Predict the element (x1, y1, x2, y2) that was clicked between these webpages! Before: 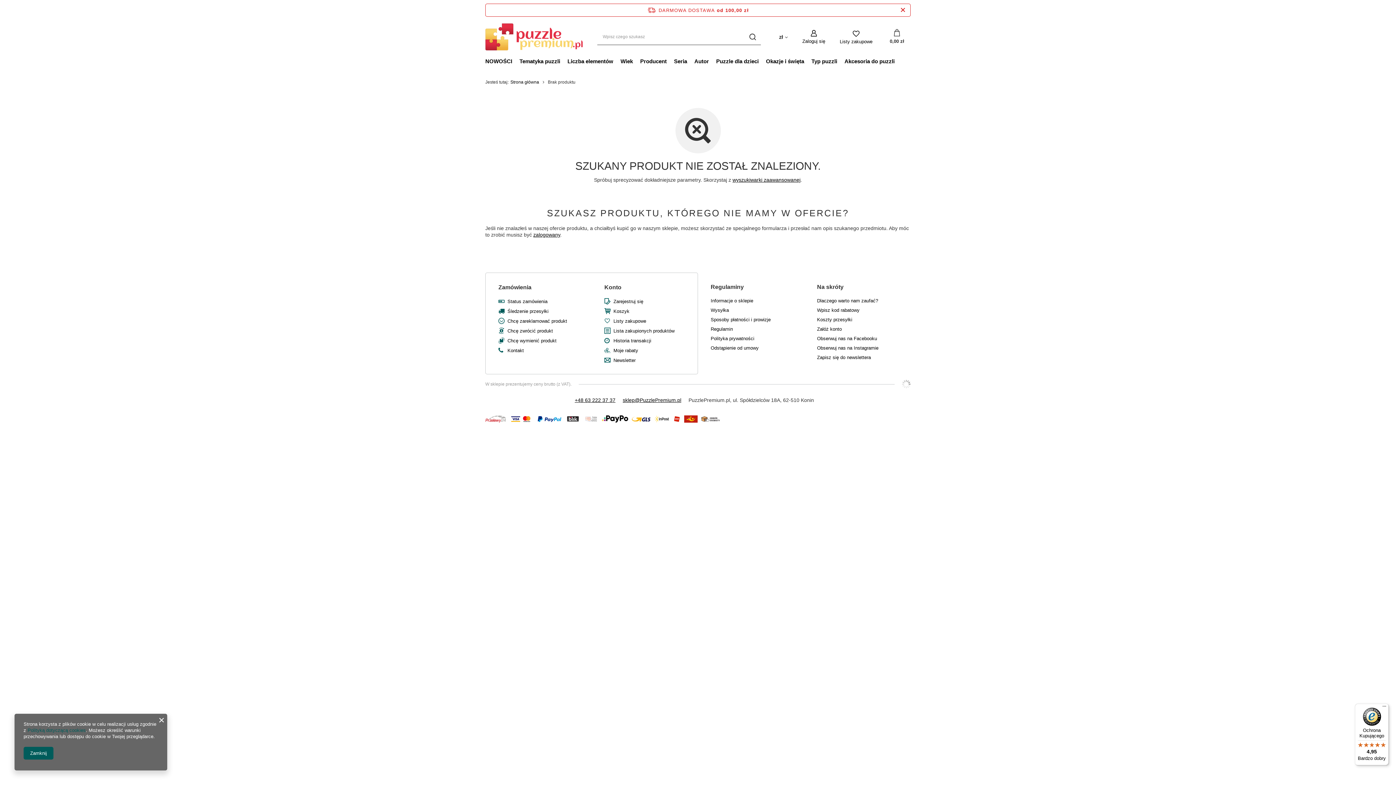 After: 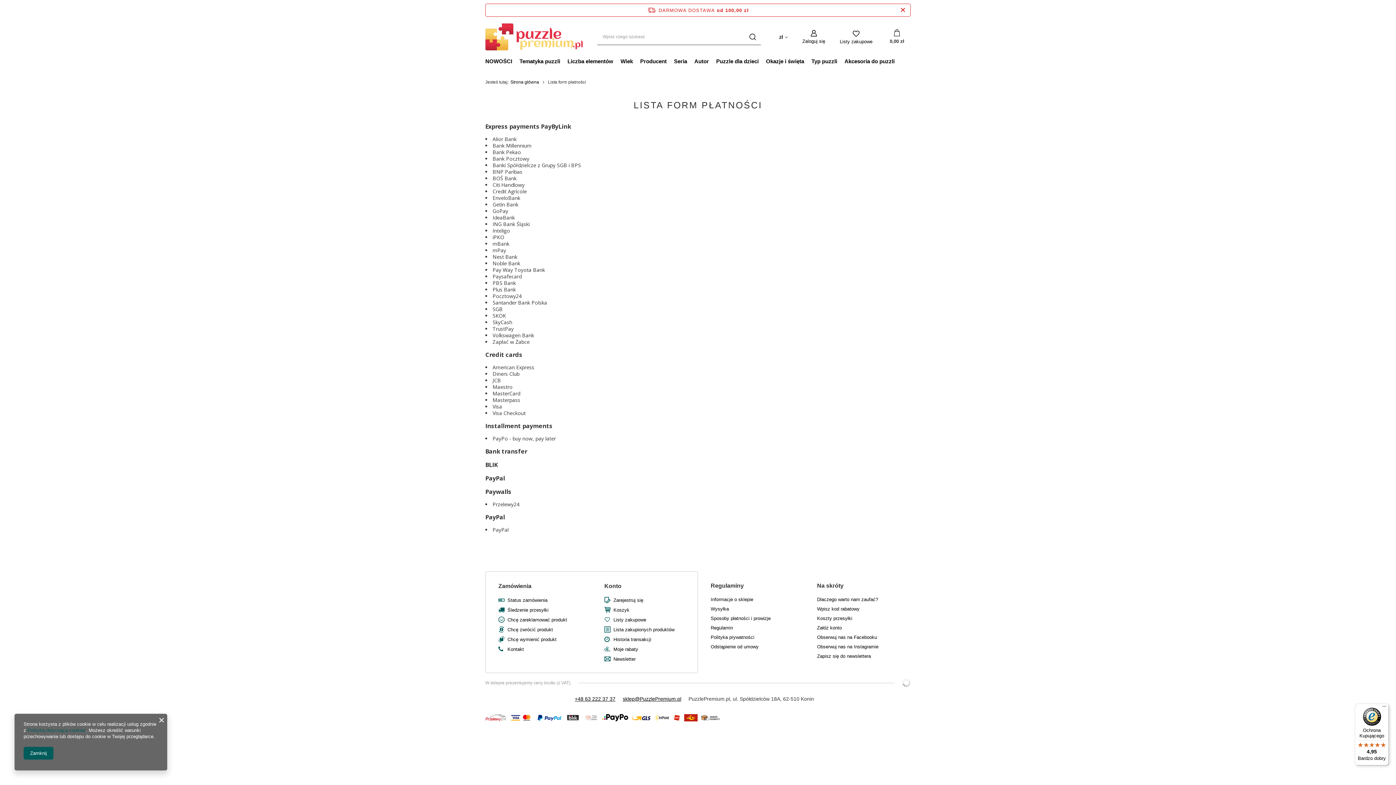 Action: bbox: (509, 419, 535, 425)